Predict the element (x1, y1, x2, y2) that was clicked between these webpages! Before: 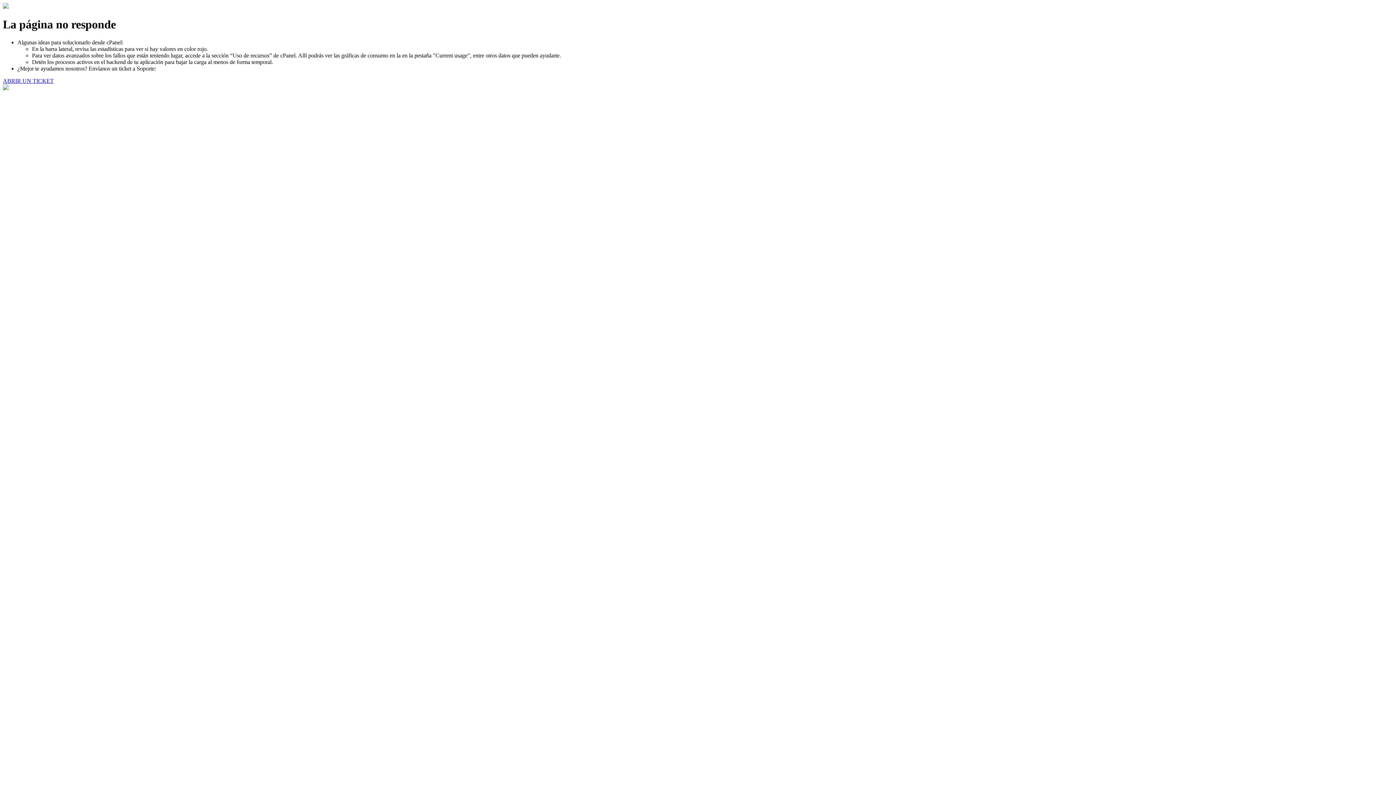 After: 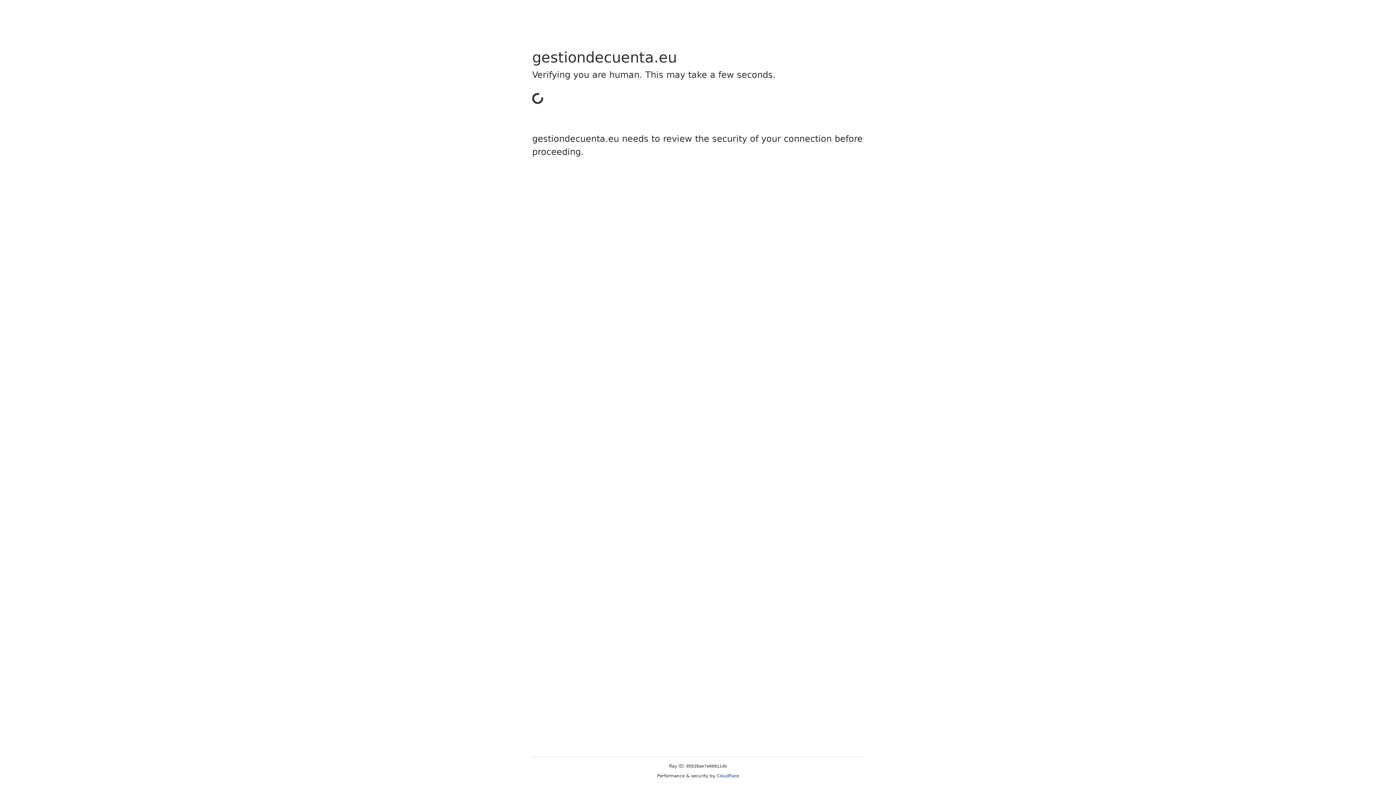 Action: bbox: (2, 77, 53, 83) label: ABRIR UN TICKET